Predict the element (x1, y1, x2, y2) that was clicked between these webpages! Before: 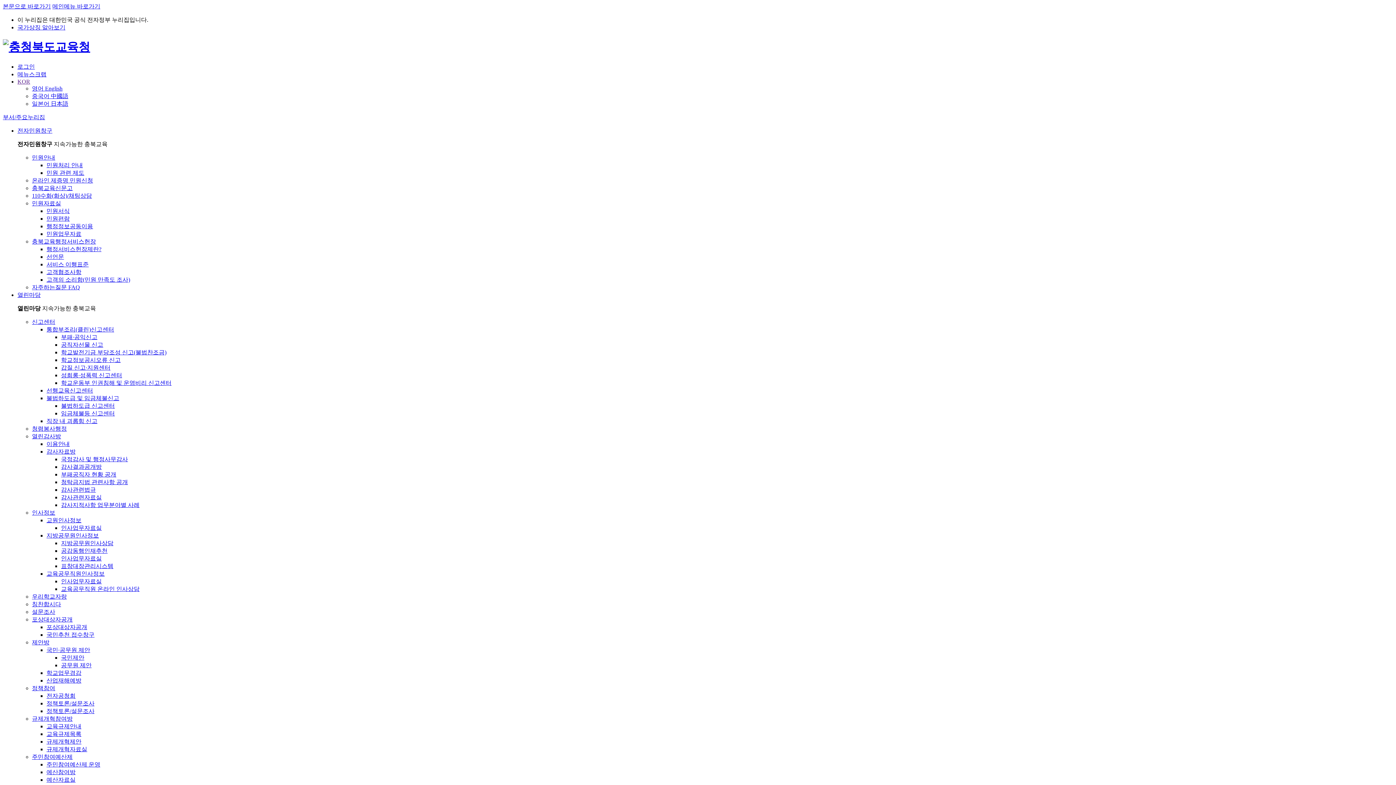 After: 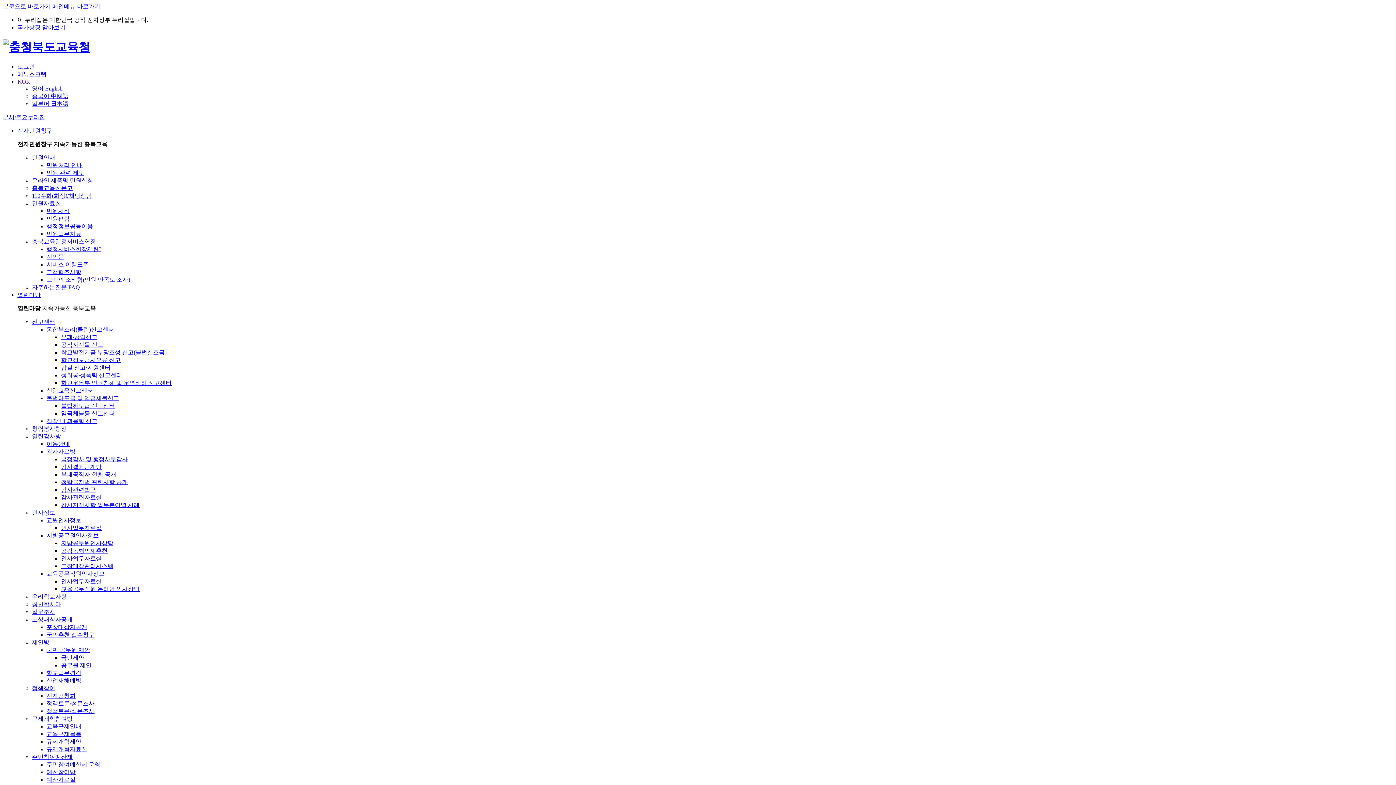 Action: bbox: (61, 402, 114, 409) label: 불법하도급 신고센터